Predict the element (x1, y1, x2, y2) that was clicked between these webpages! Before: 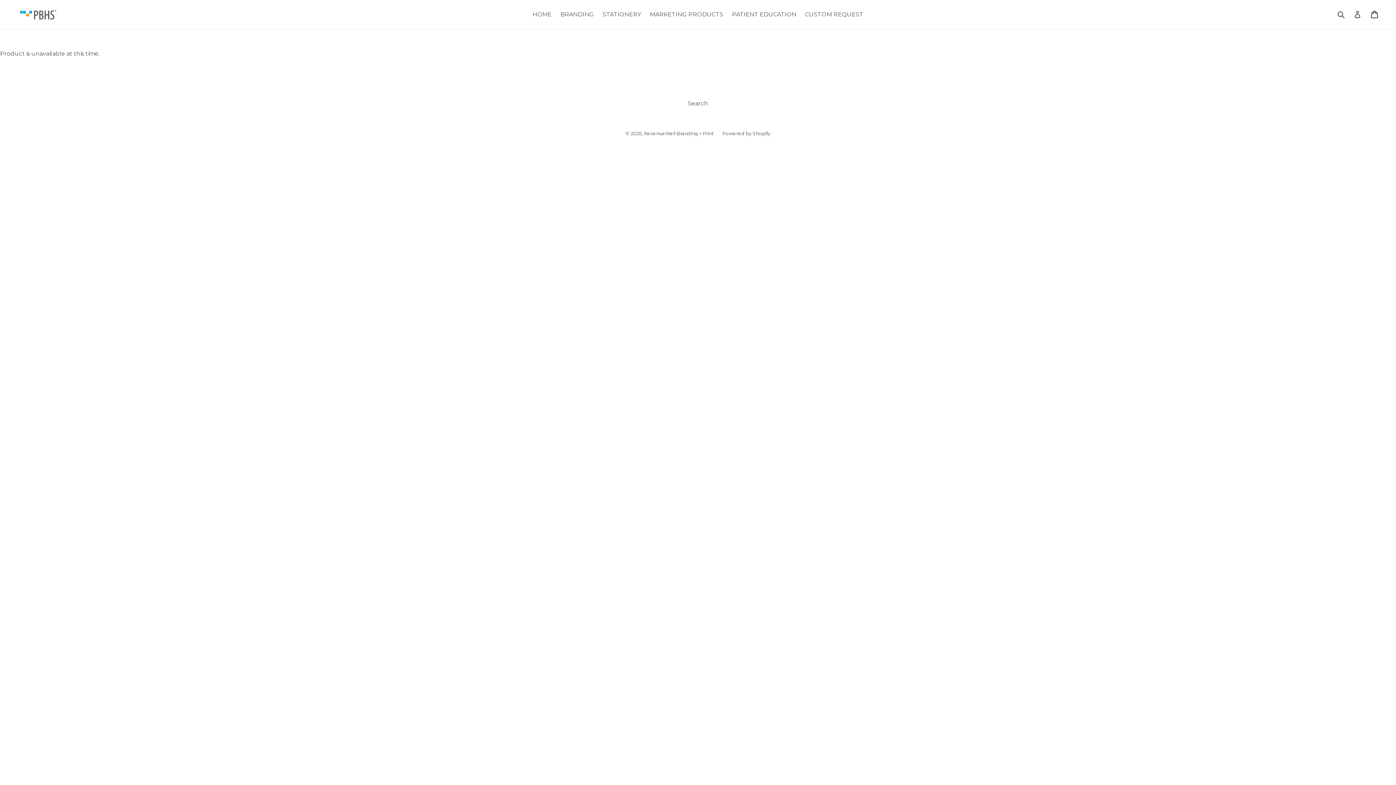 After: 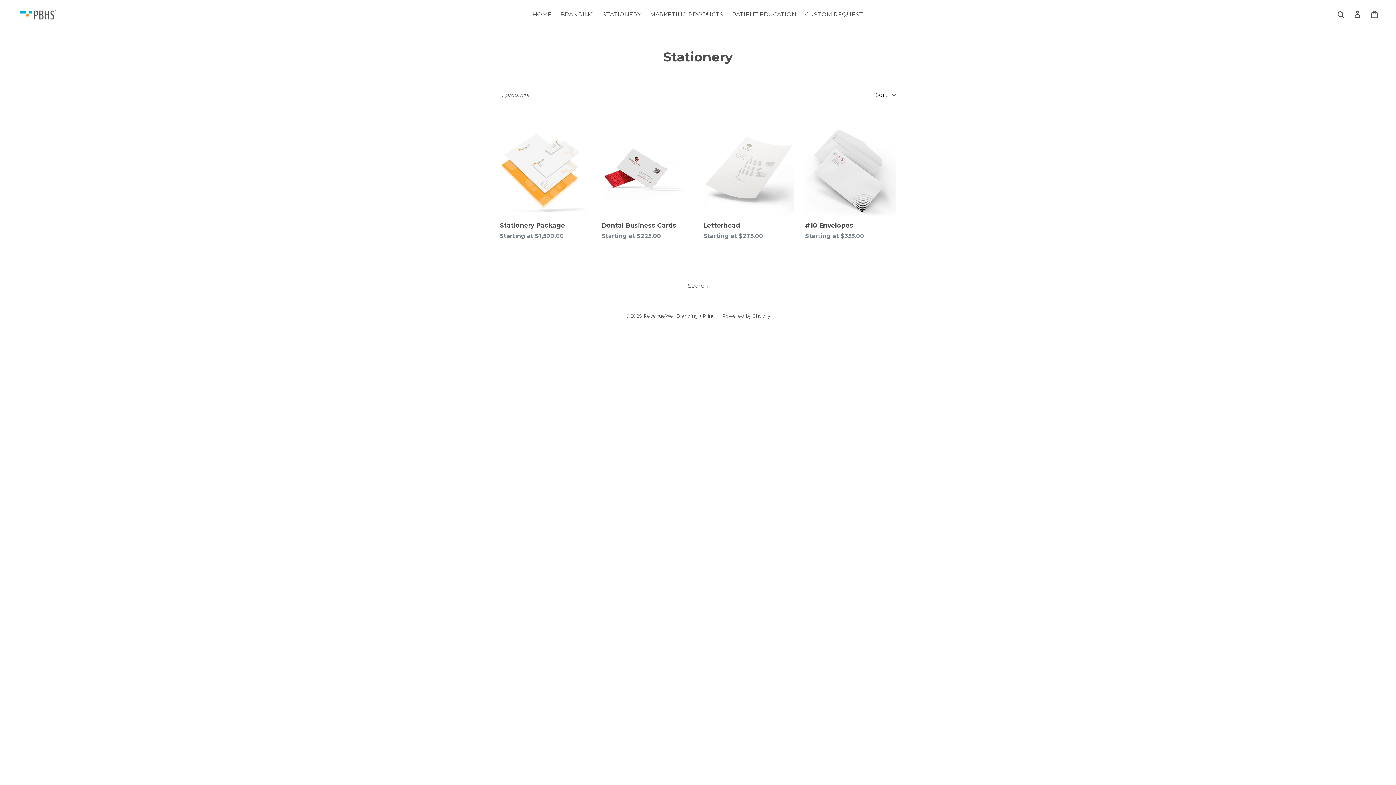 Action: bbox: (599, 9, 644, 20) label: STATIONERY